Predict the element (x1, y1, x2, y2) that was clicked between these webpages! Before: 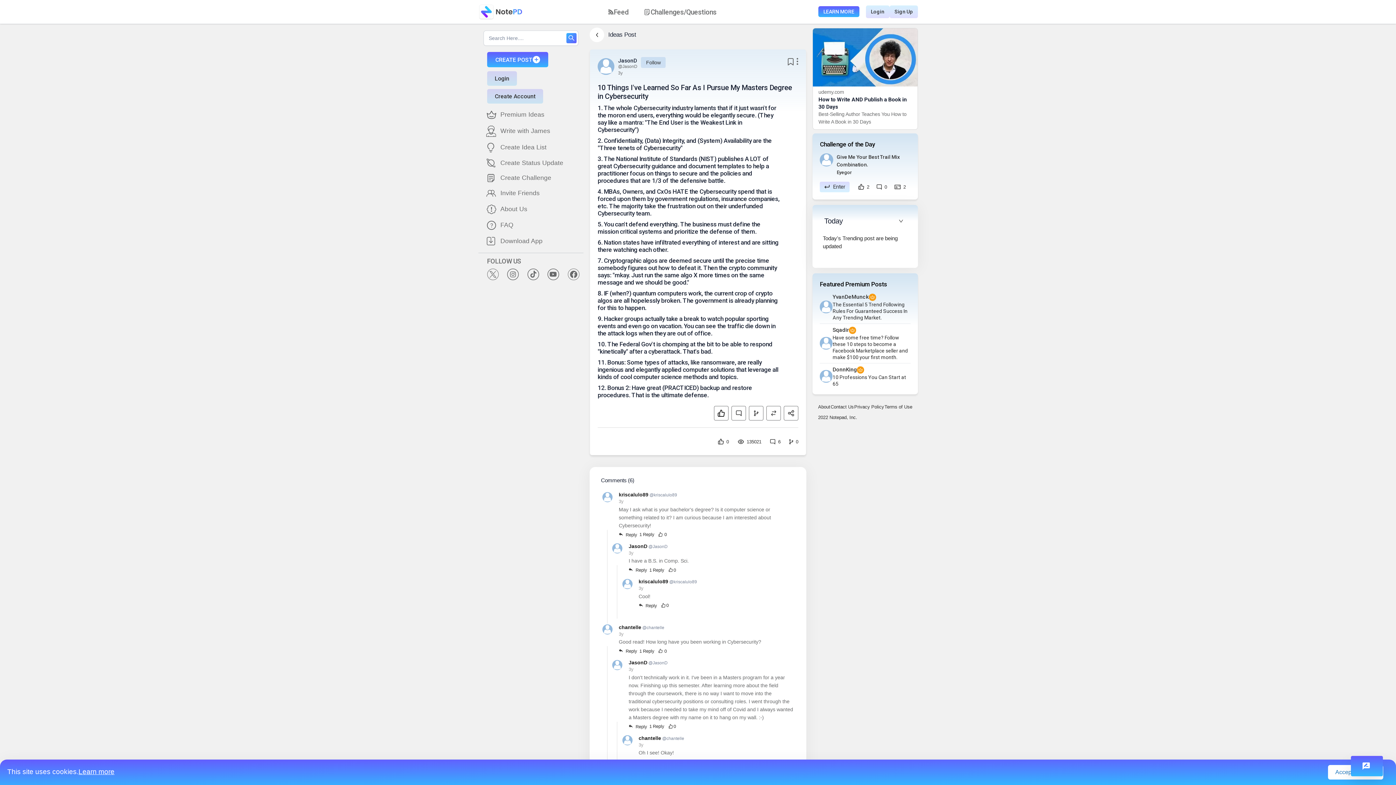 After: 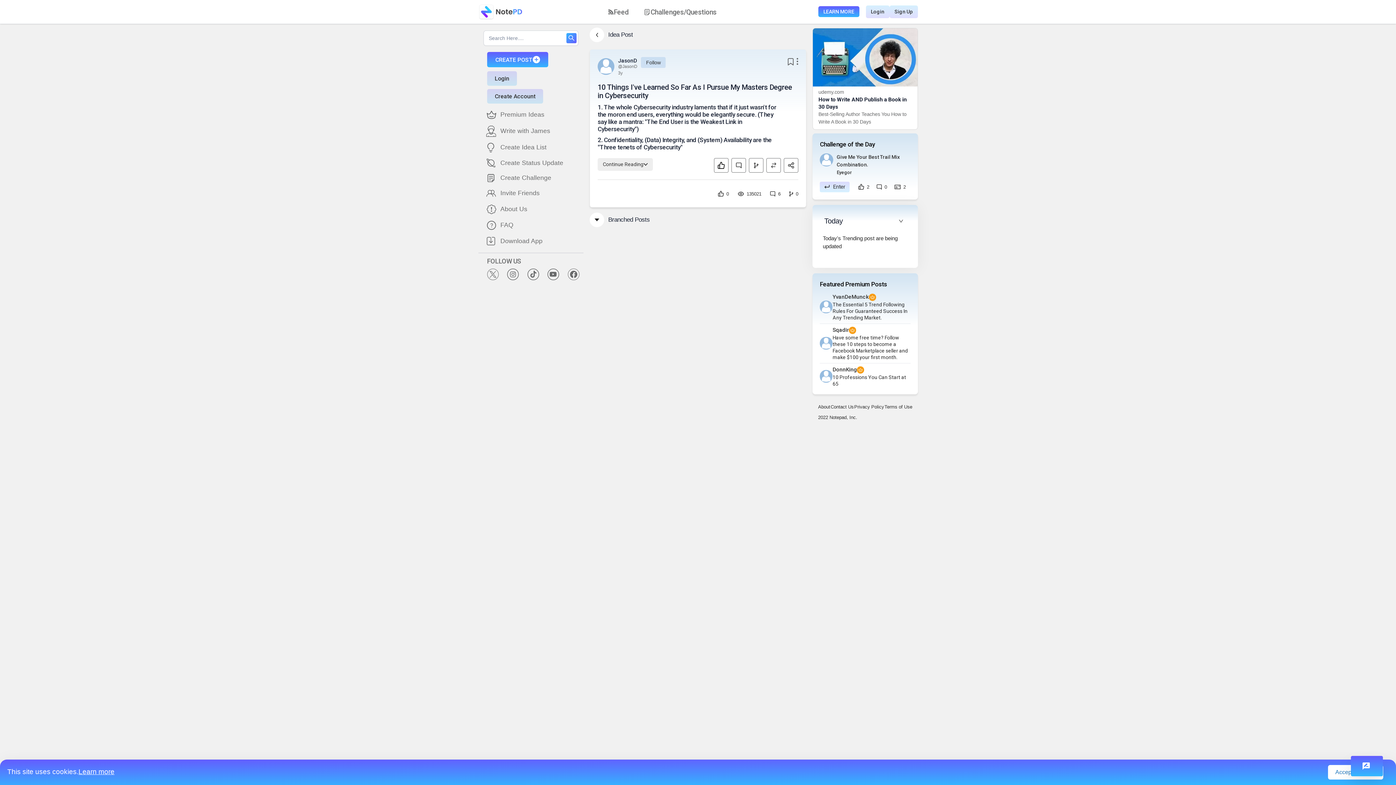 Action: label: 0 bbox: (780, 439, 798, 444)